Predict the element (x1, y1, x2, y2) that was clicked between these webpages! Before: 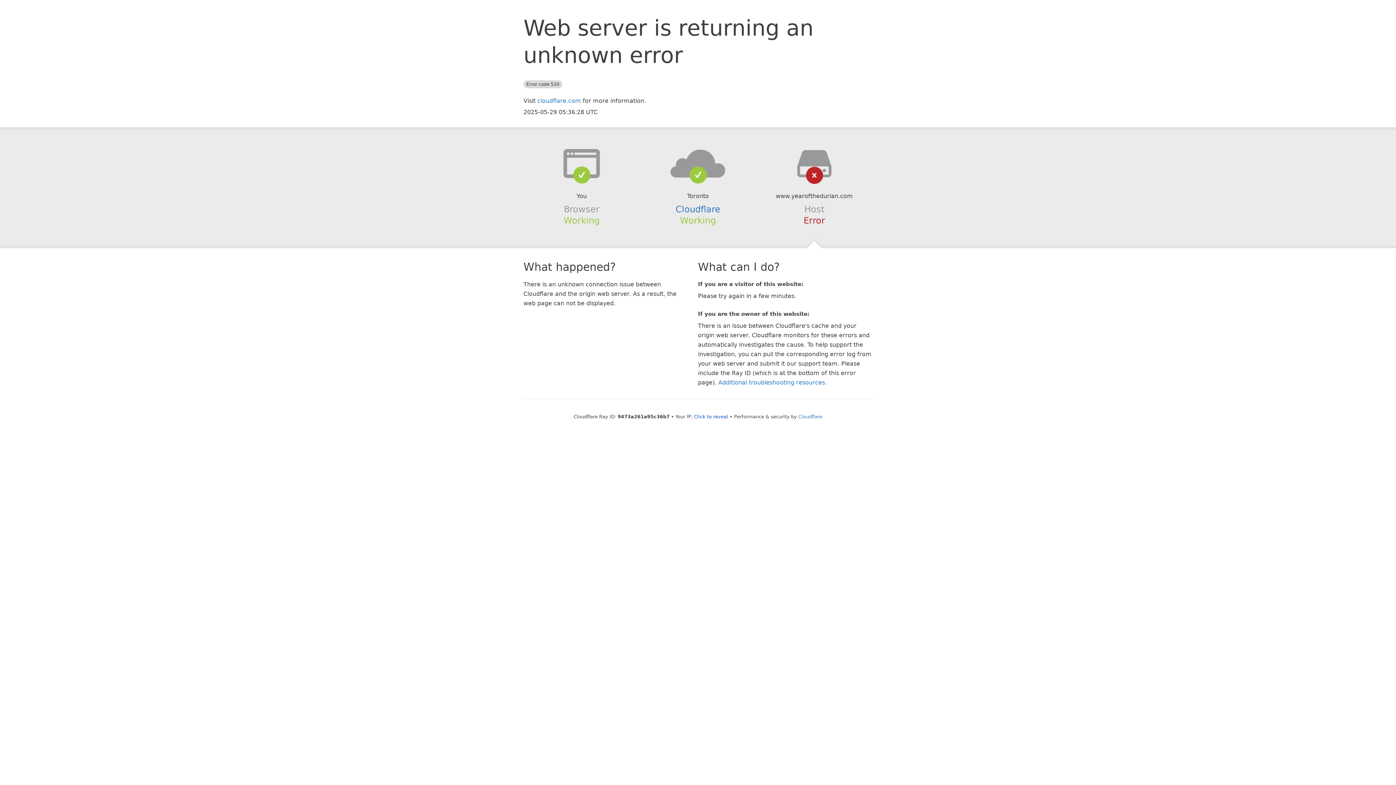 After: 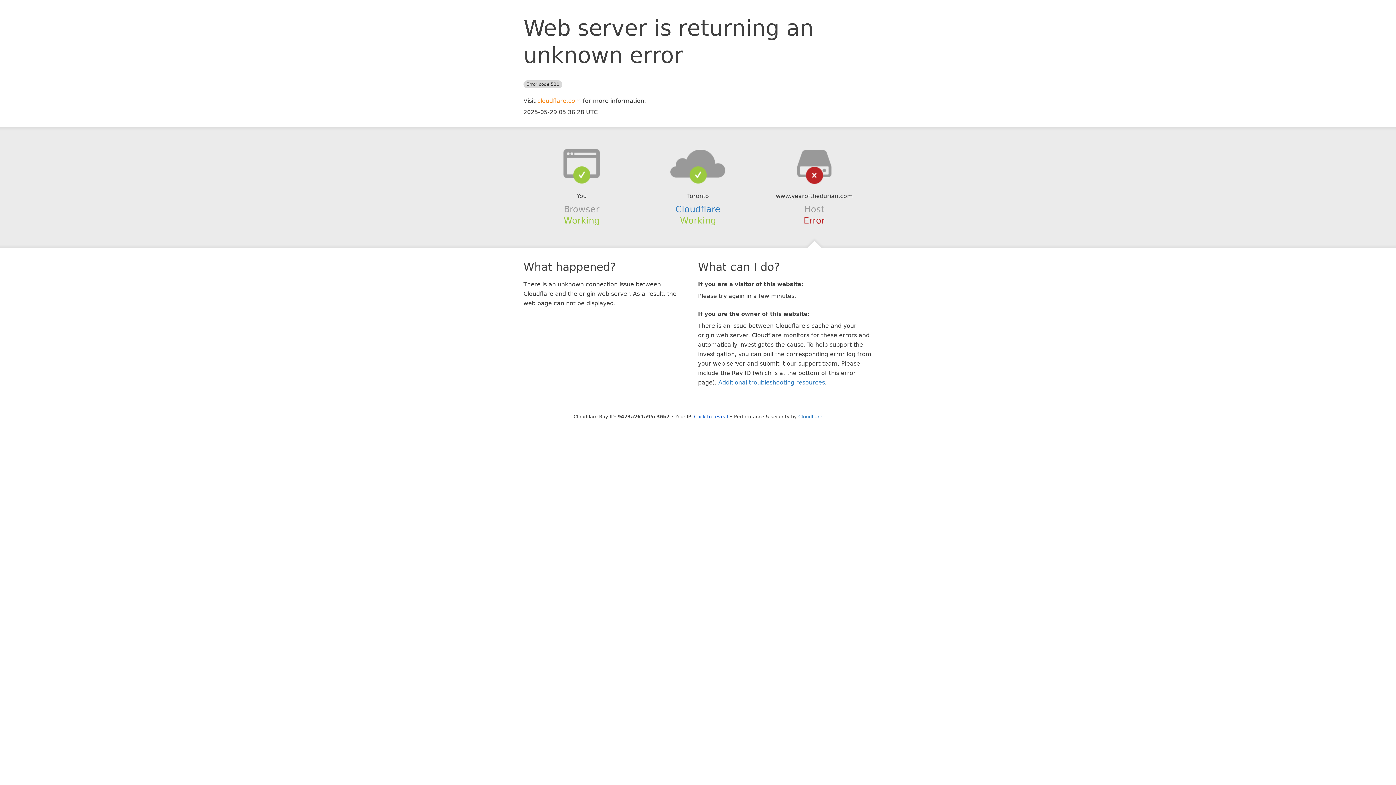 Action: bbox: (537, 97, 581, 104) label: cloudflare.com